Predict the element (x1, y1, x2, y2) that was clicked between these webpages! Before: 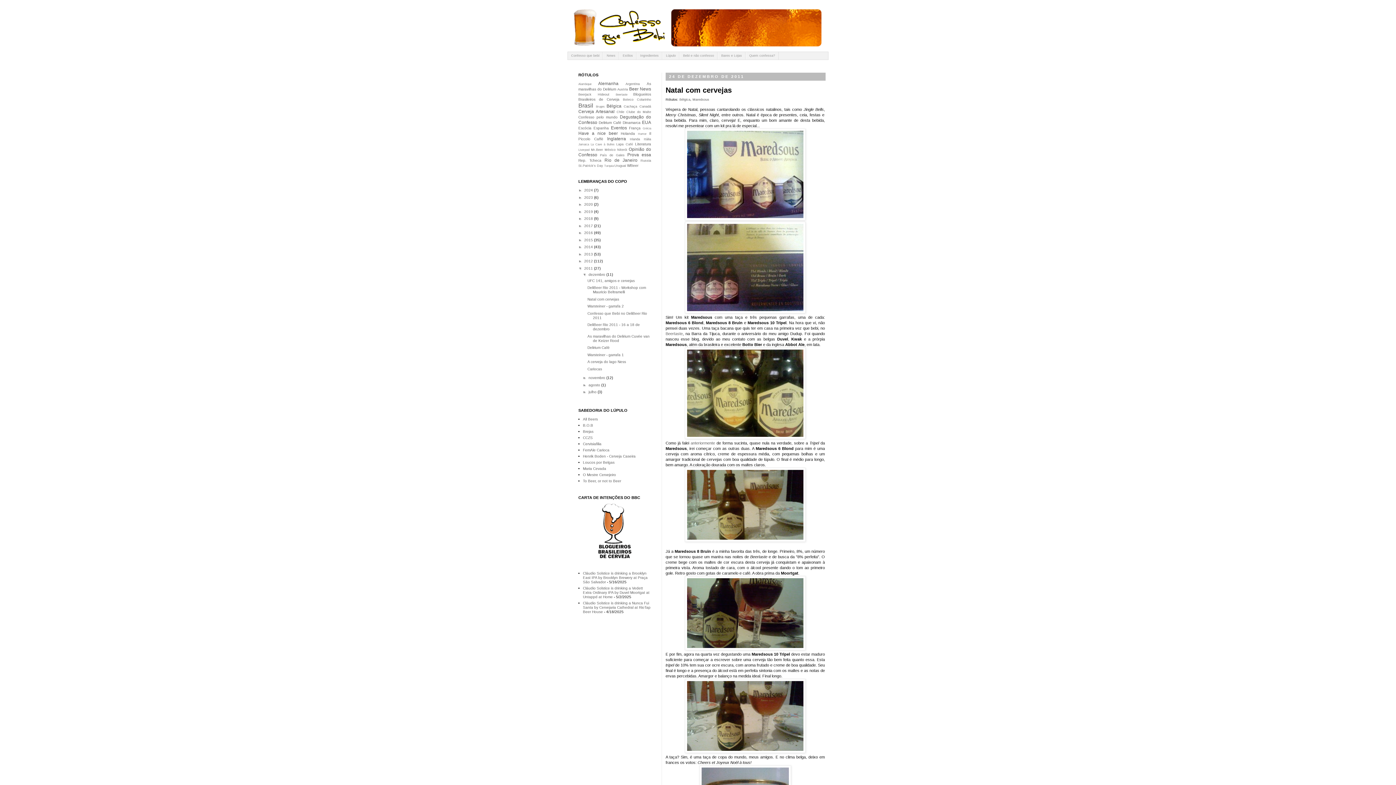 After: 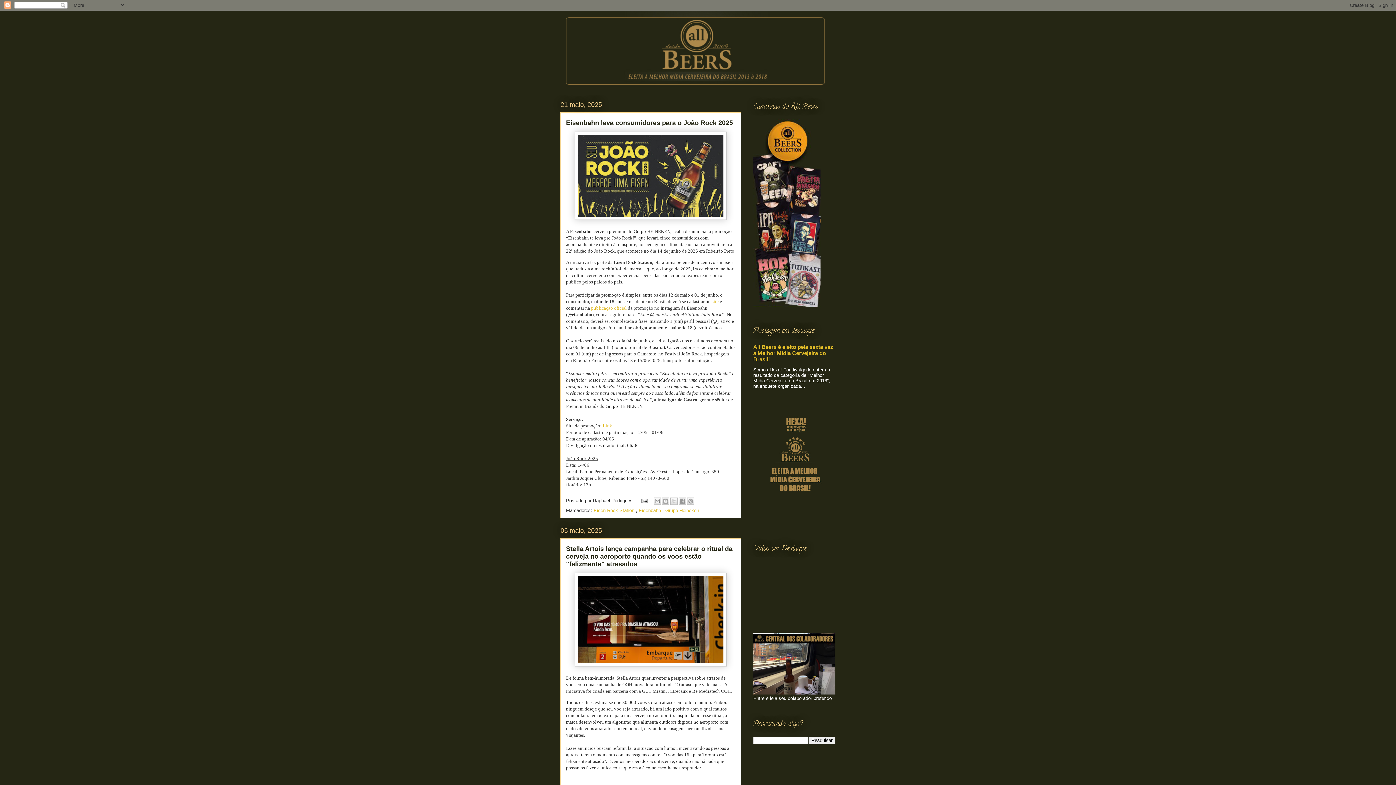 Action: bbox: (583, 417, 598, 421) label: All Beers